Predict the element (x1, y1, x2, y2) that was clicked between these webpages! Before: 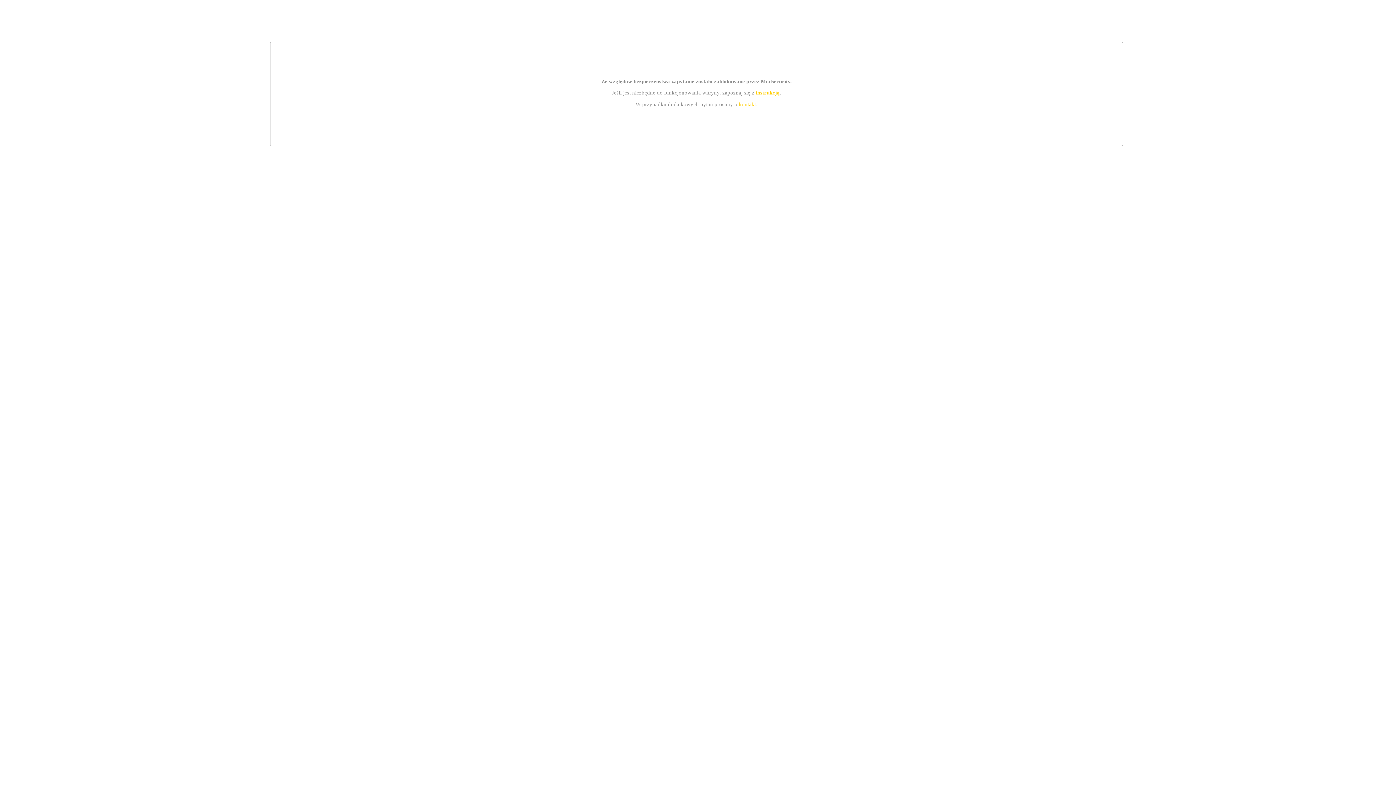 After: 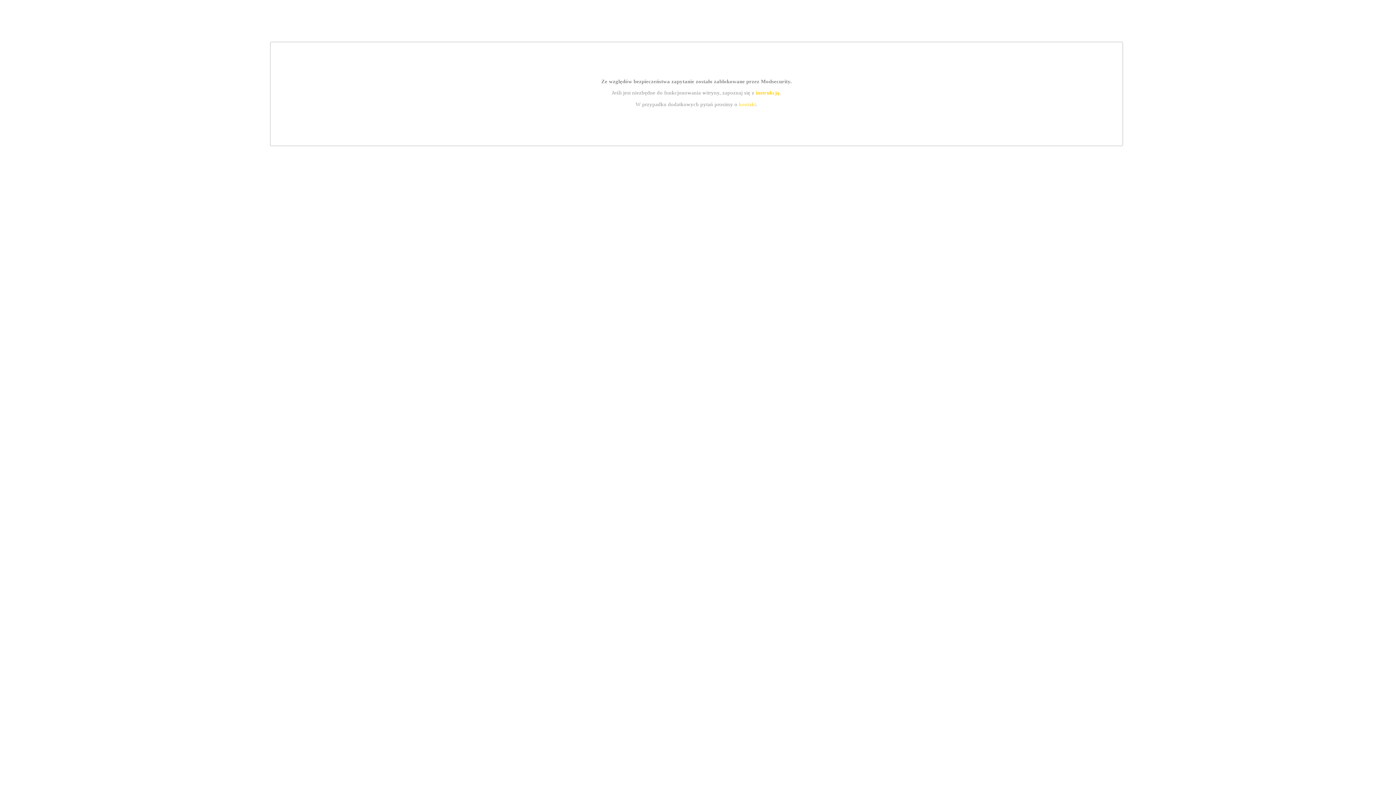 Action: label: instrukcją bbox: (755, 89, 779, 95)